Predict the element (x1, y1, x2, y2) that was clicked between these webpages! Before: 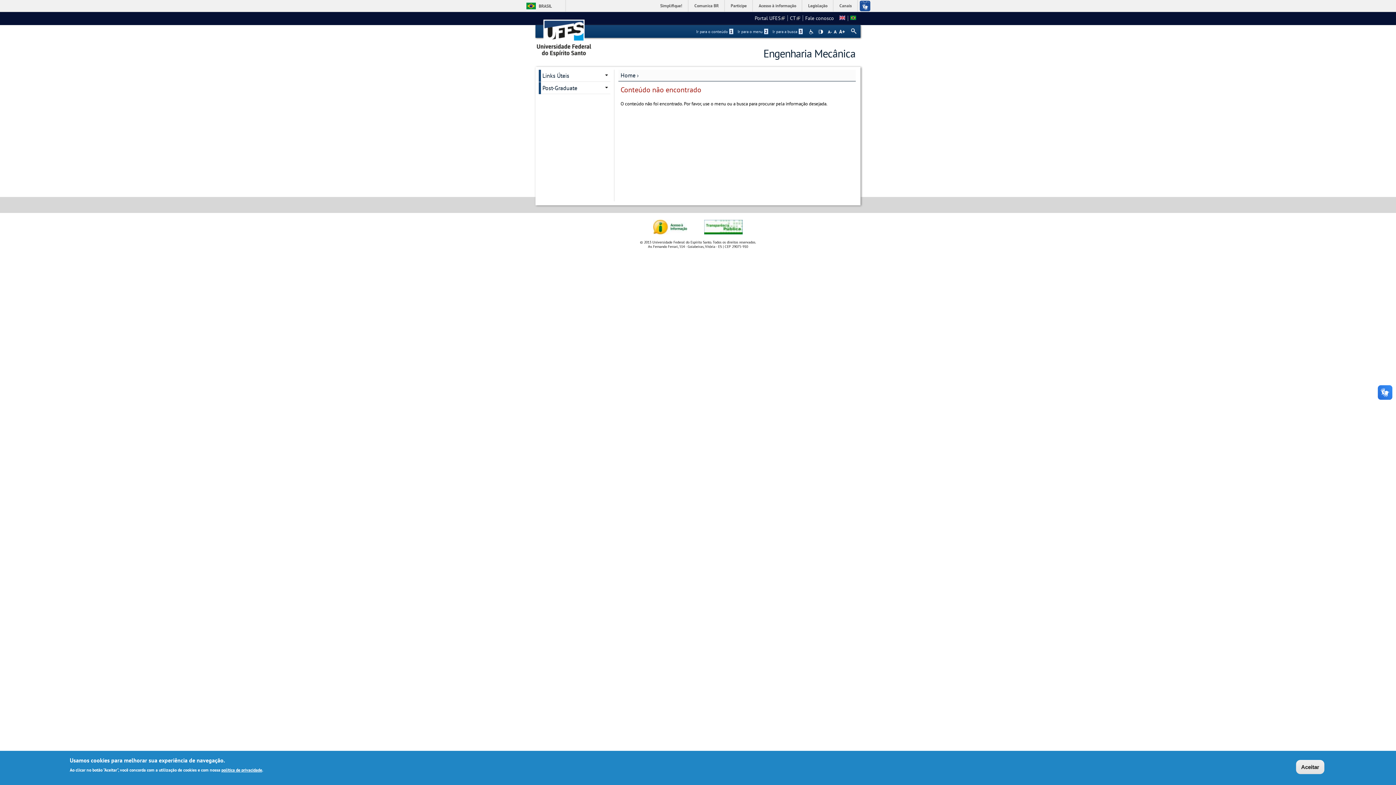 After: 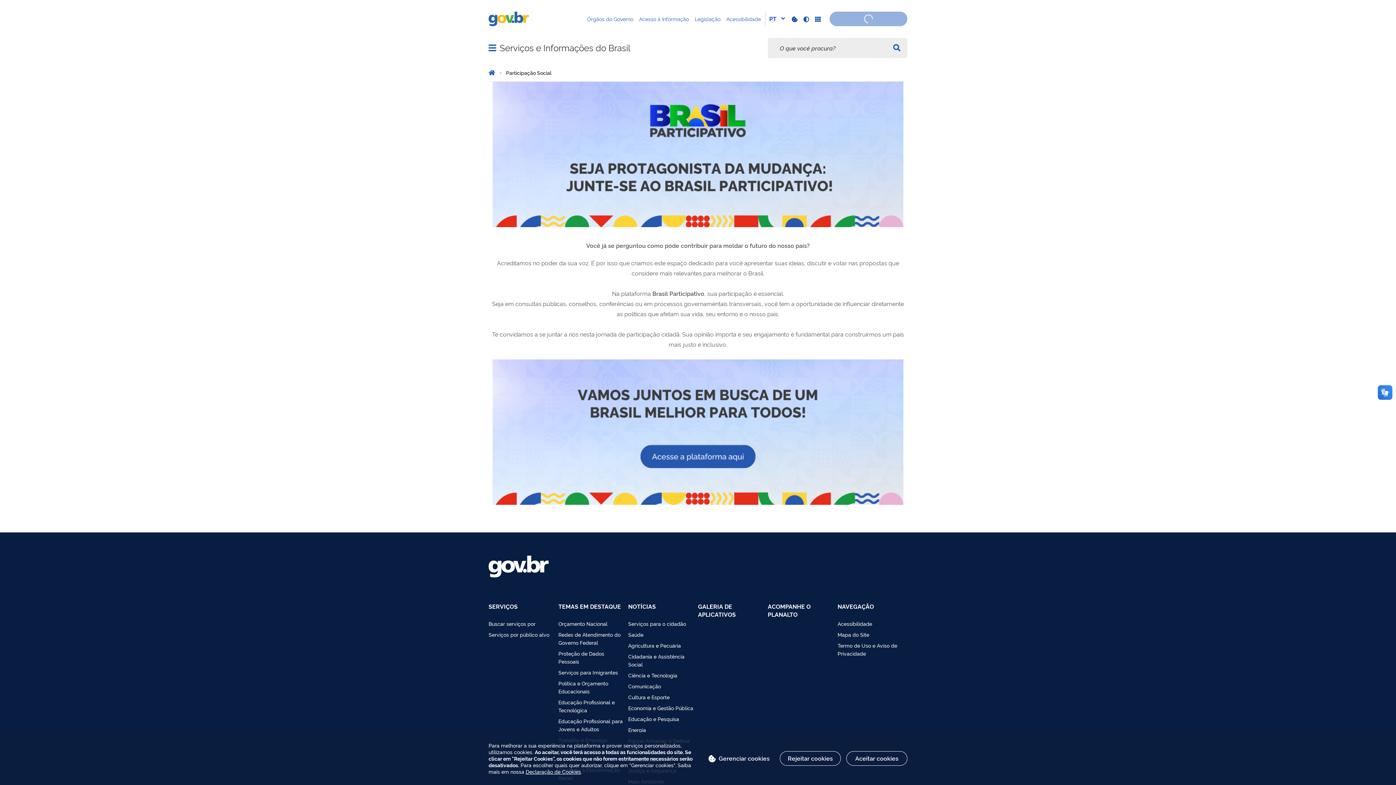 Action: label: Participe bbox: (726, 0, 752, 11)